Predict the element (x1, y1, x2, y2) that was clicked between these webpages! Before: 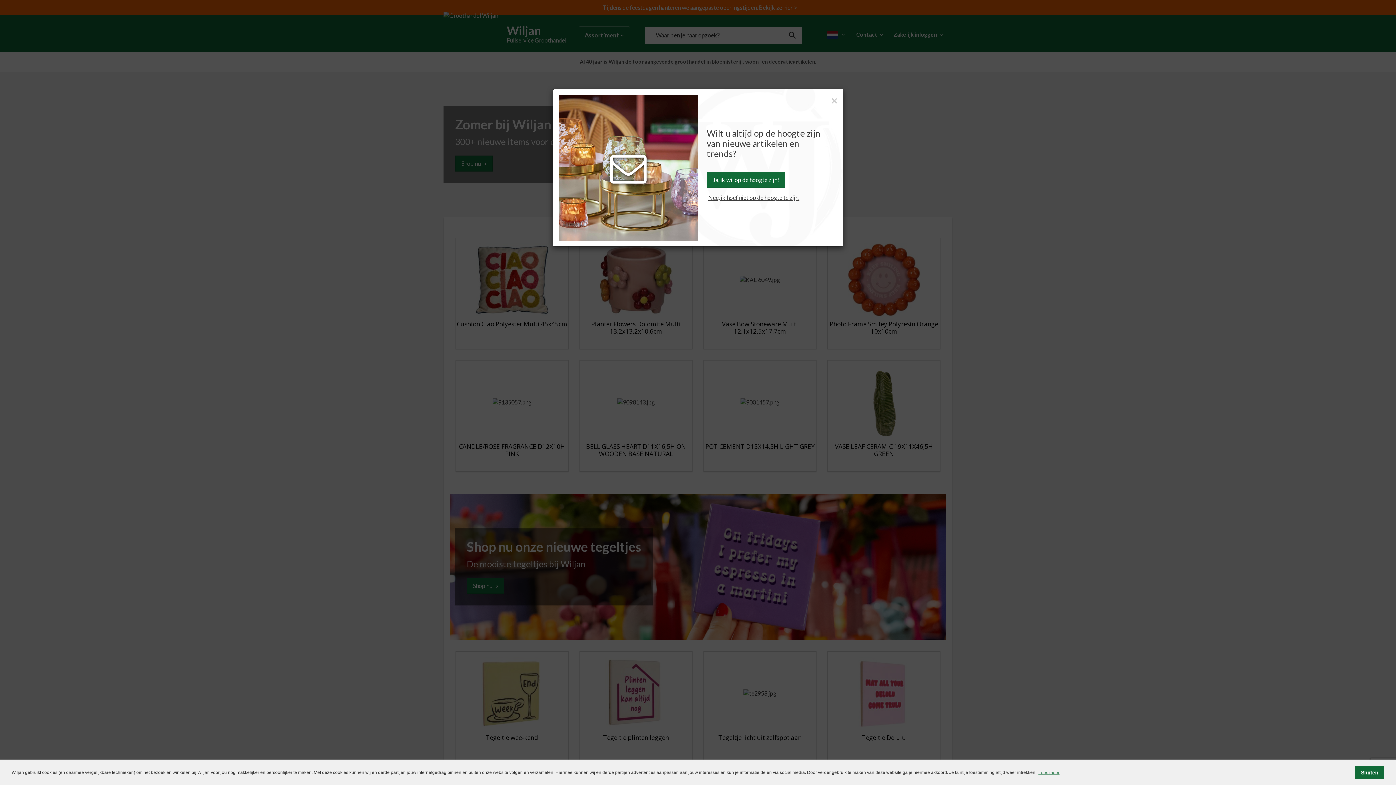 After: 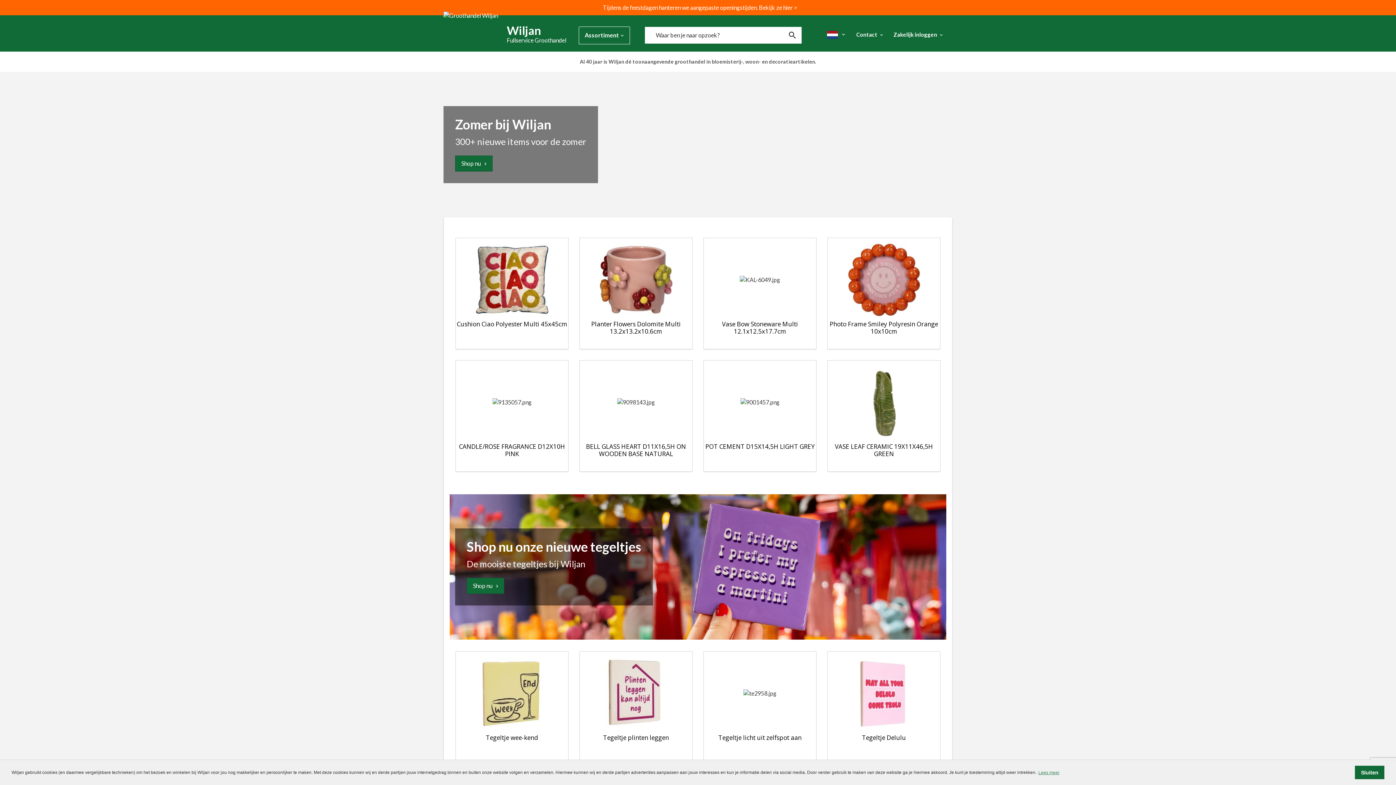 Action: bbox: (831, 94, 838, 106) label: Close